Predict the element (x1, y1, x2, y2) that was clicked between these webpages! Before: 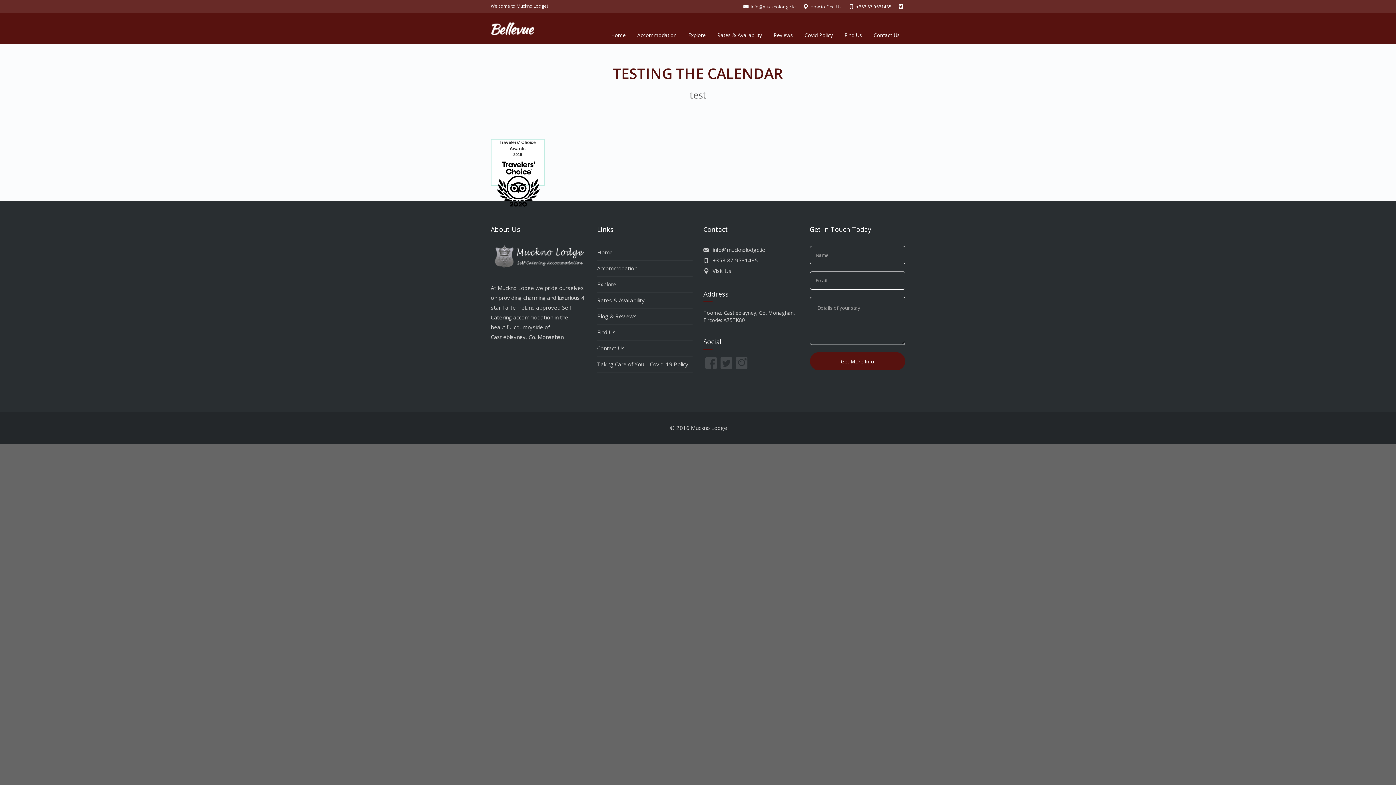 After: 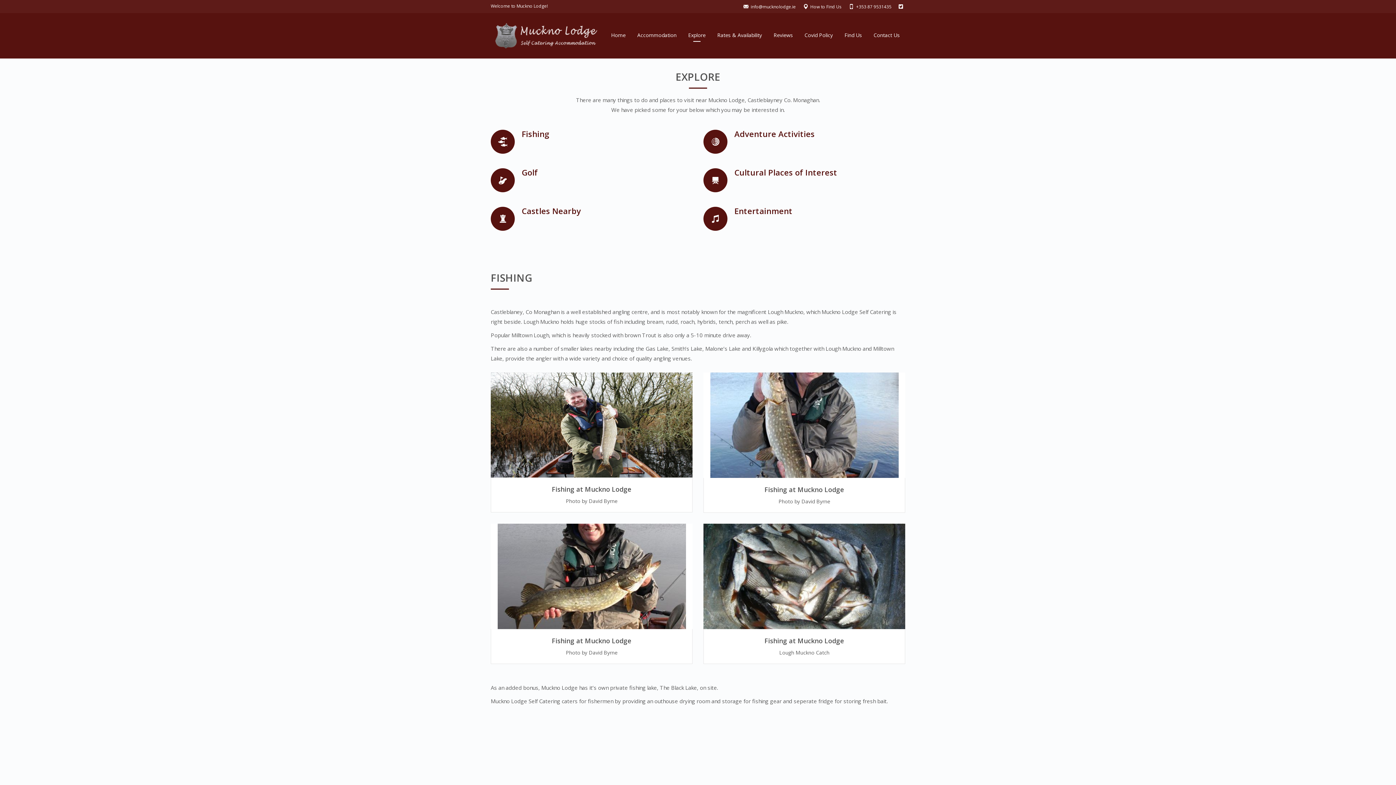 Action: bbox: (597, 276, 692, 292) label: Explore